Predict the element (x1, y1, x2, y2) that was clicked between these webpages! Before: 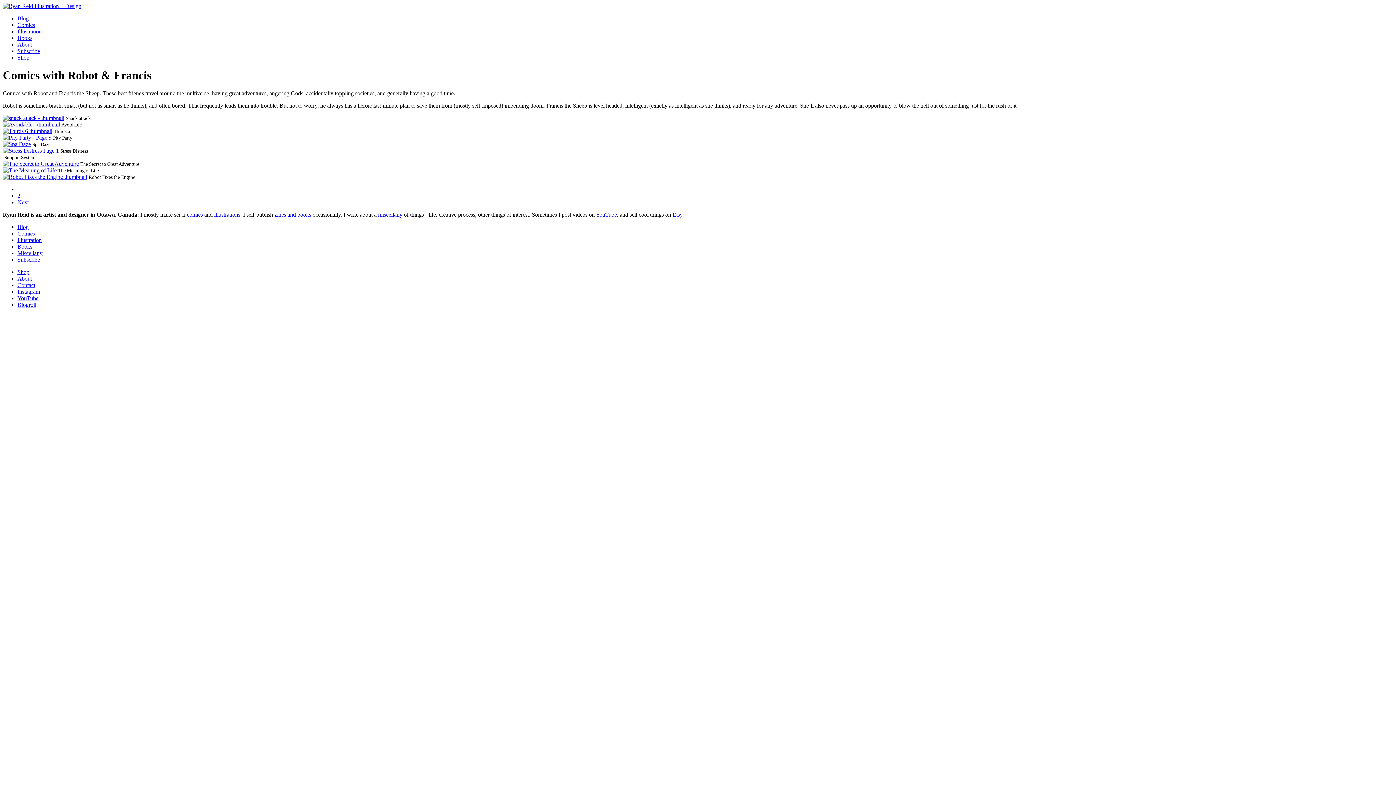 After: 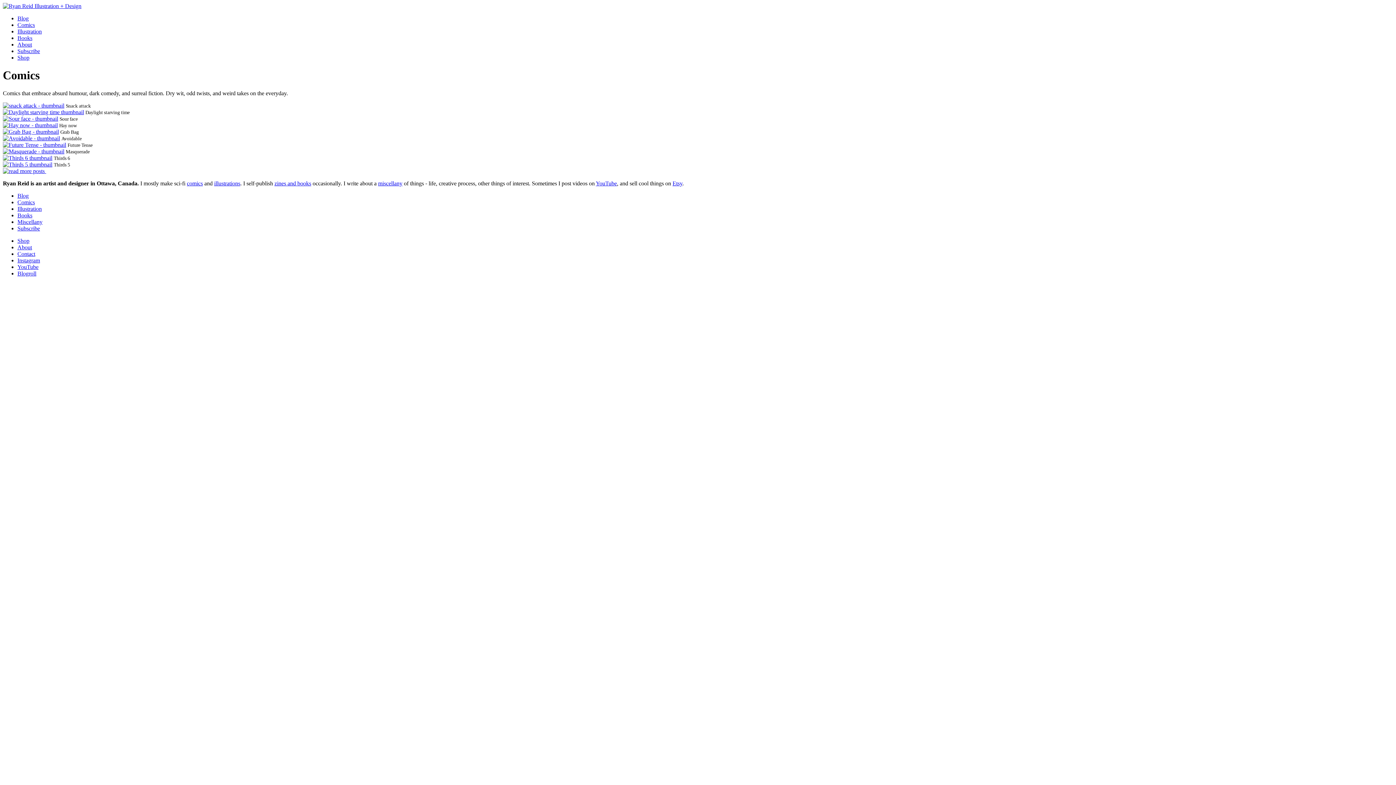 Action: label: comics bbox: (186, 211, 202, 217)